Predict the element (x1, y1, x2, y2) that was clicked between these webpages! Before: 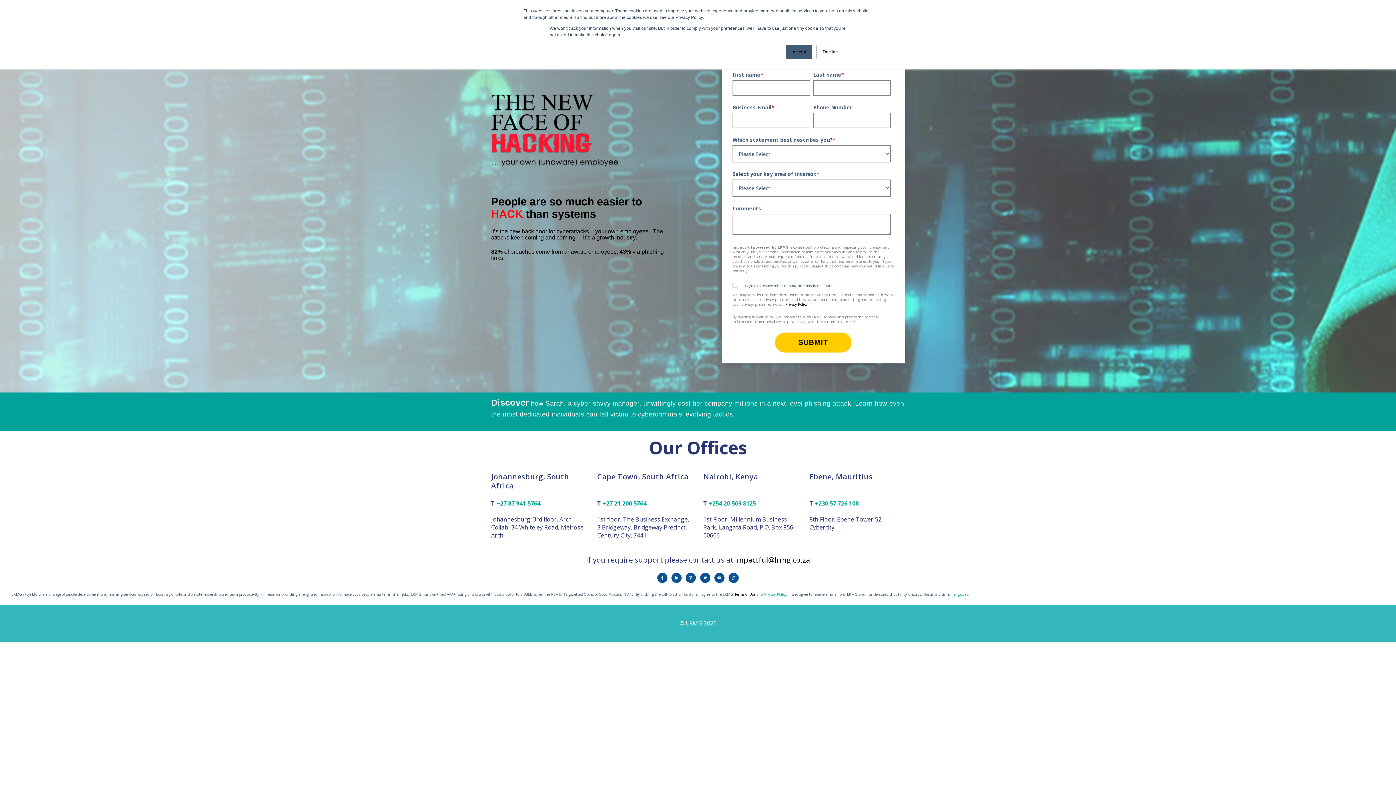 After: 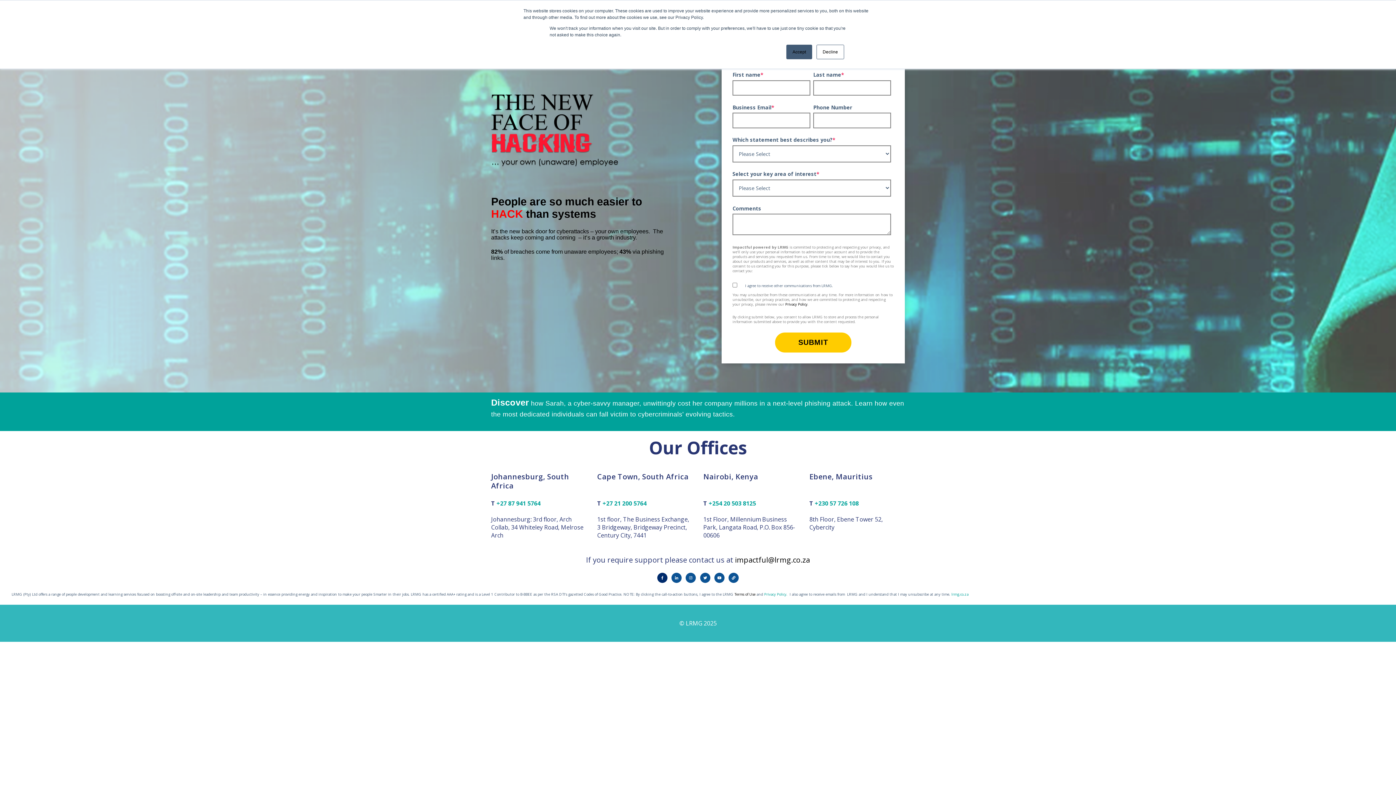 Action: bbox: (655, 573, 669, 585)